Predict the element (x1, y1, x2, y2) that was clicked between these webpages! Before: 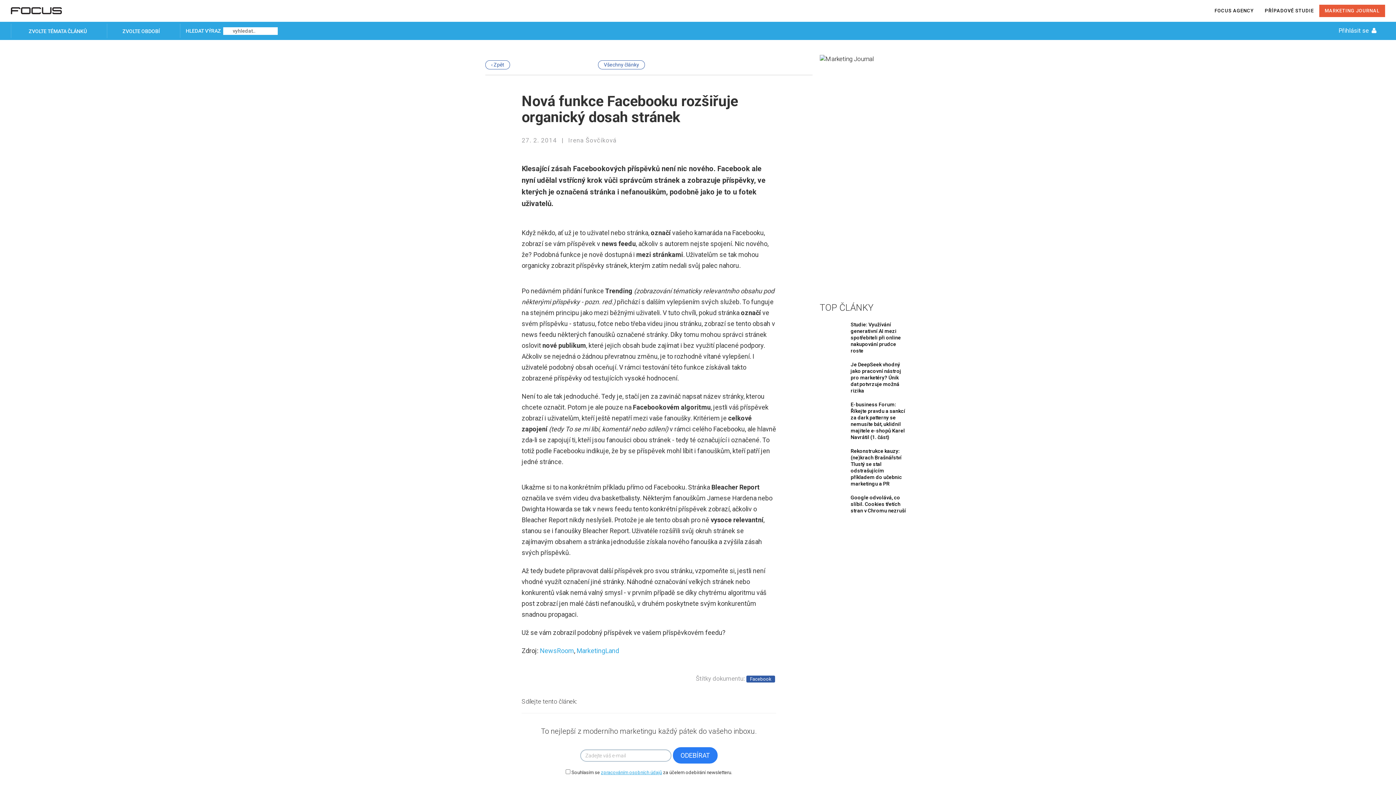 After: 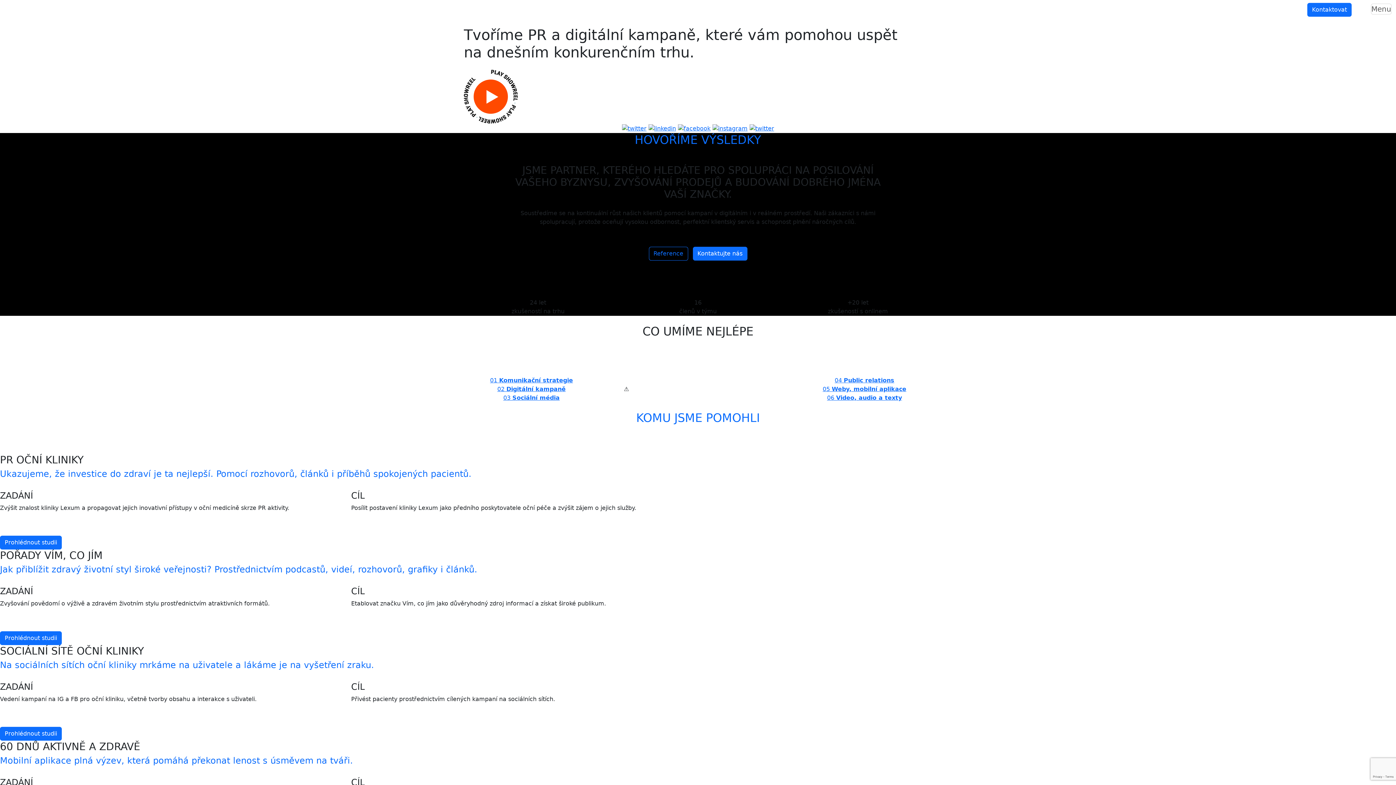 Action: bbox: (5, 0, 67, 19)